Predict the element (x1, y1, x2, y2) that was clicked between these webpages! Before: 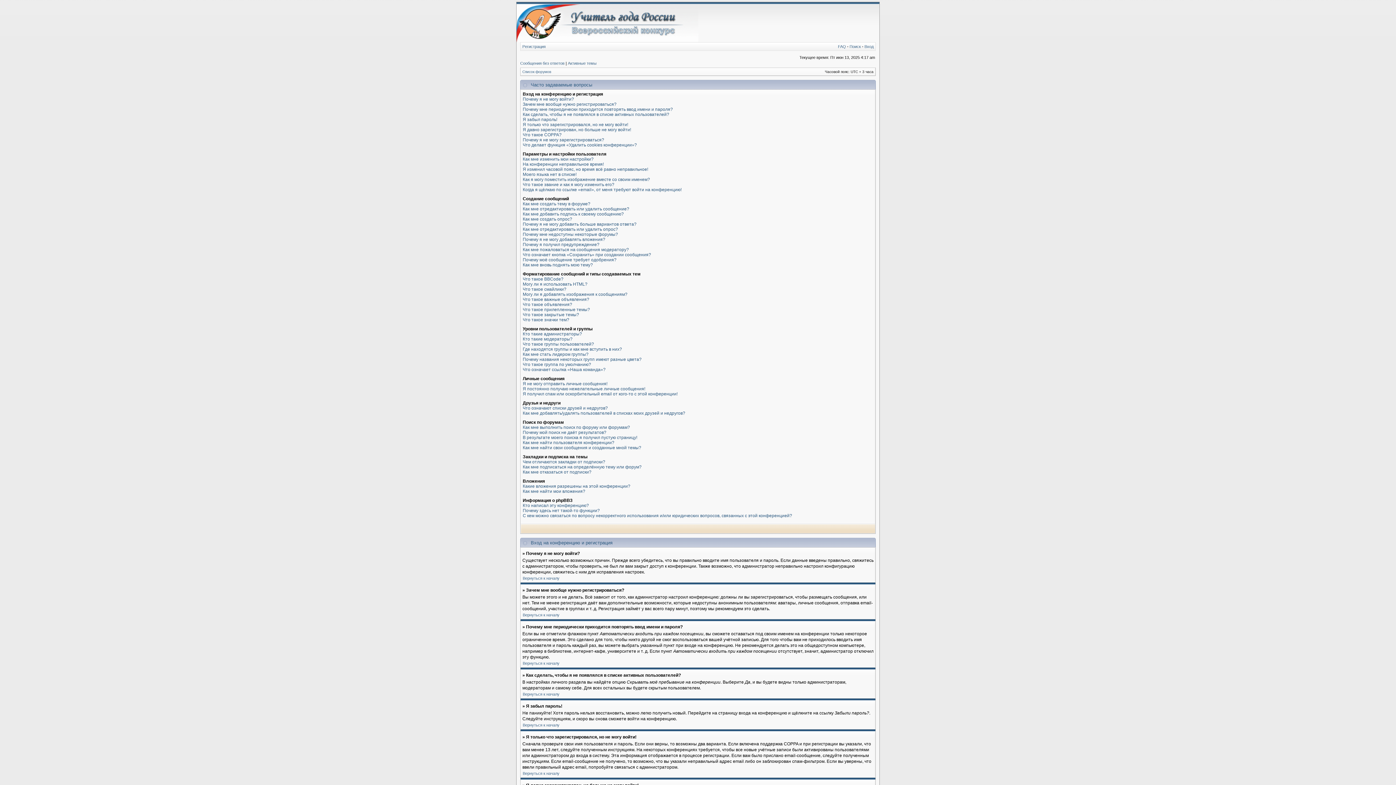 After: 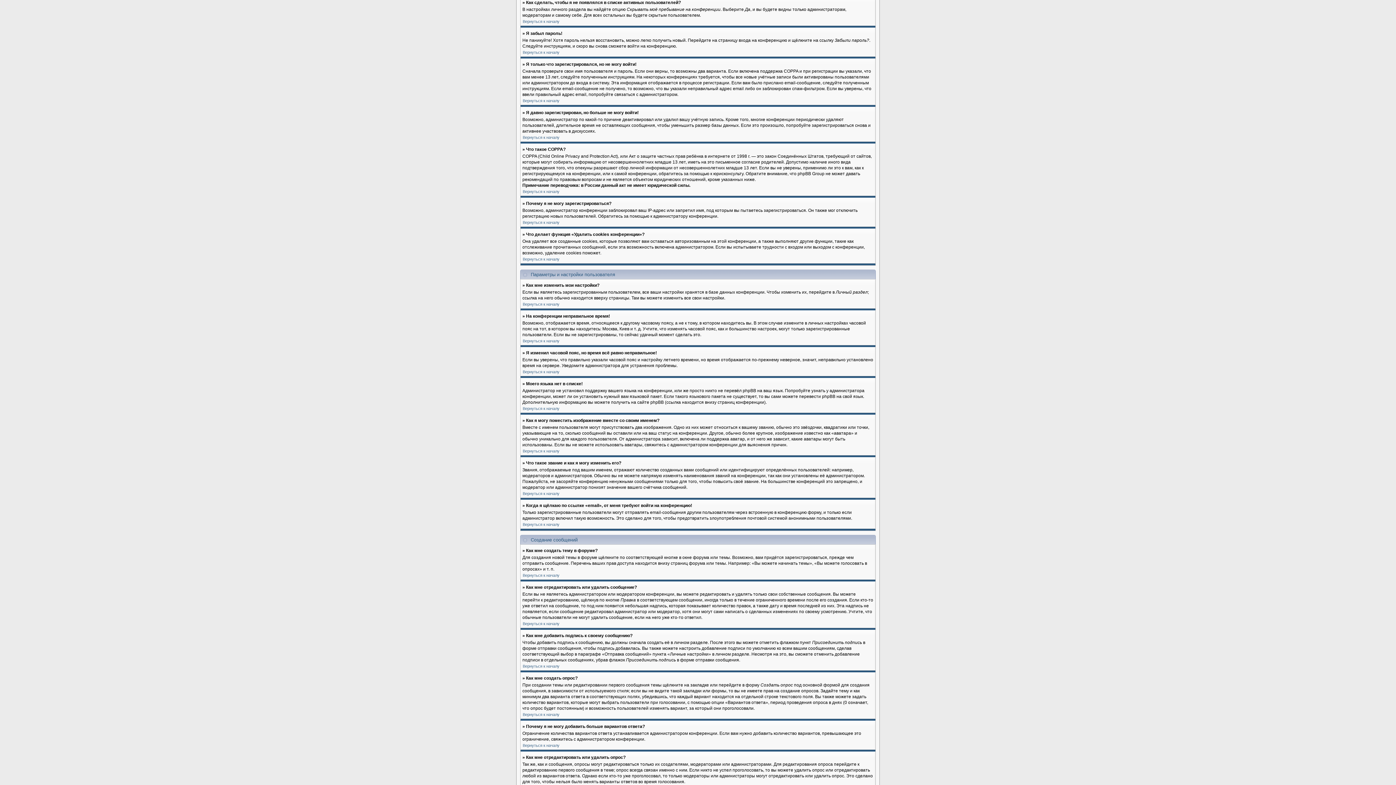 Action: bbox: (522, 112, 669, 117) label: Как сделать, чтобы я не появлялся в списке активных пользователей?